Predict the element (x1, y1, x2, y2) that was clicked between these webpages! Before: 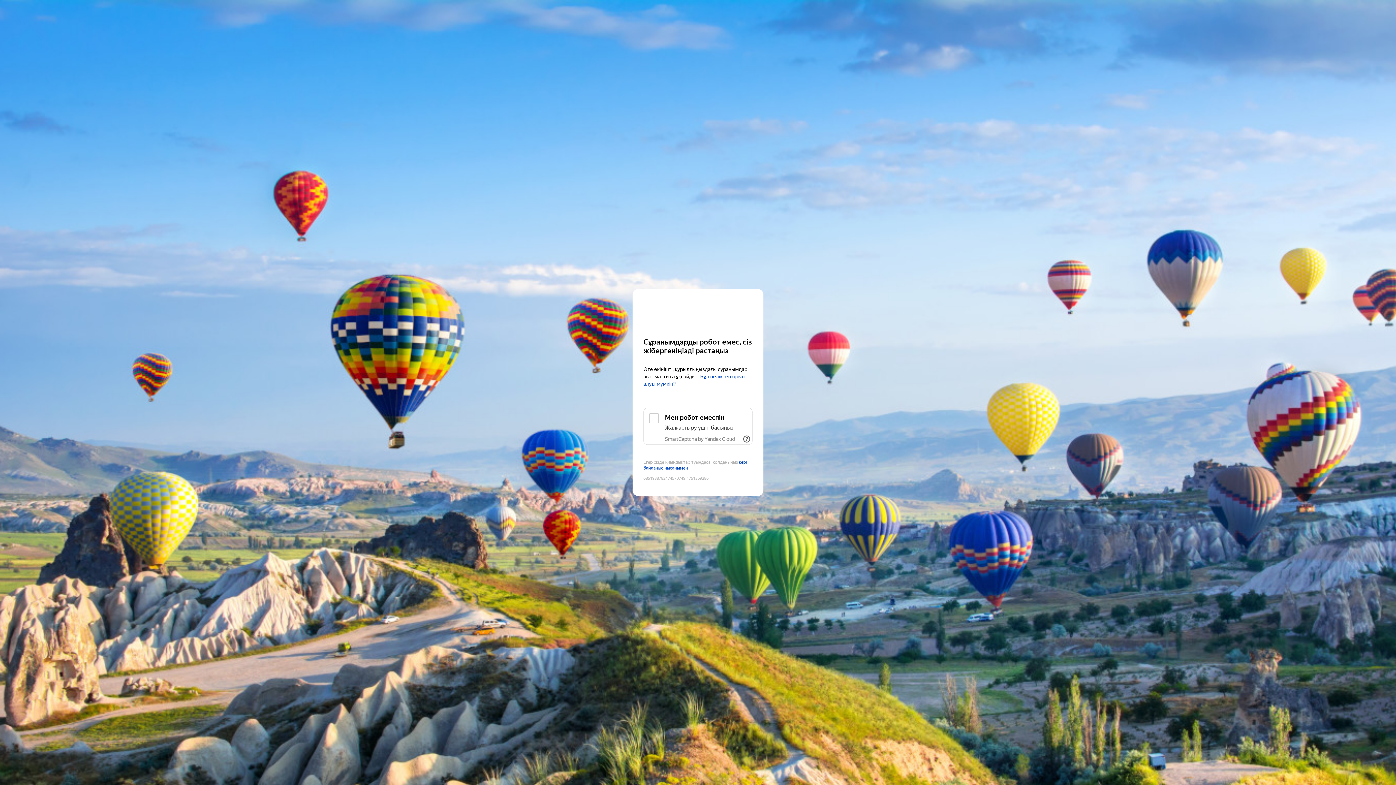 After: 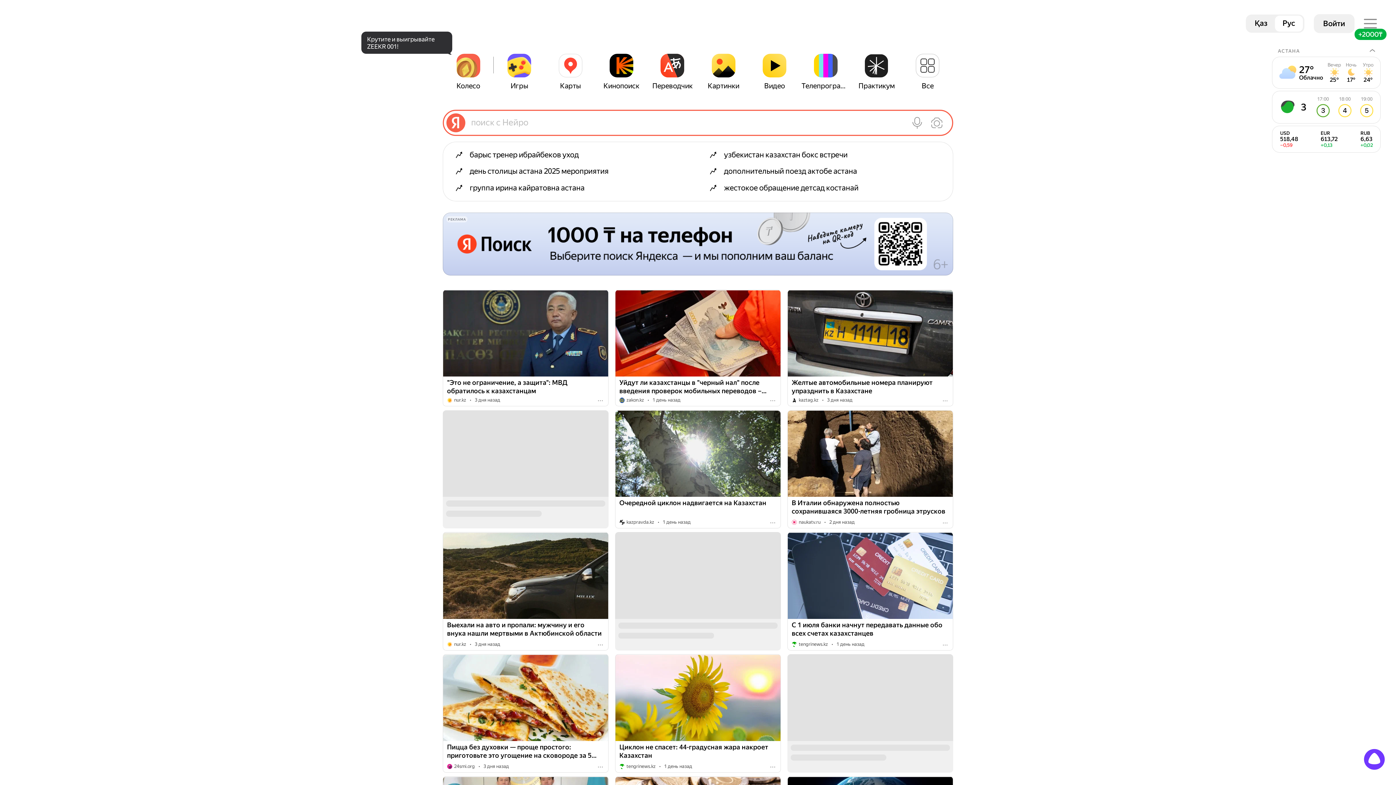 Action: label: Yandex bbox: (643, 303, 752, 316)